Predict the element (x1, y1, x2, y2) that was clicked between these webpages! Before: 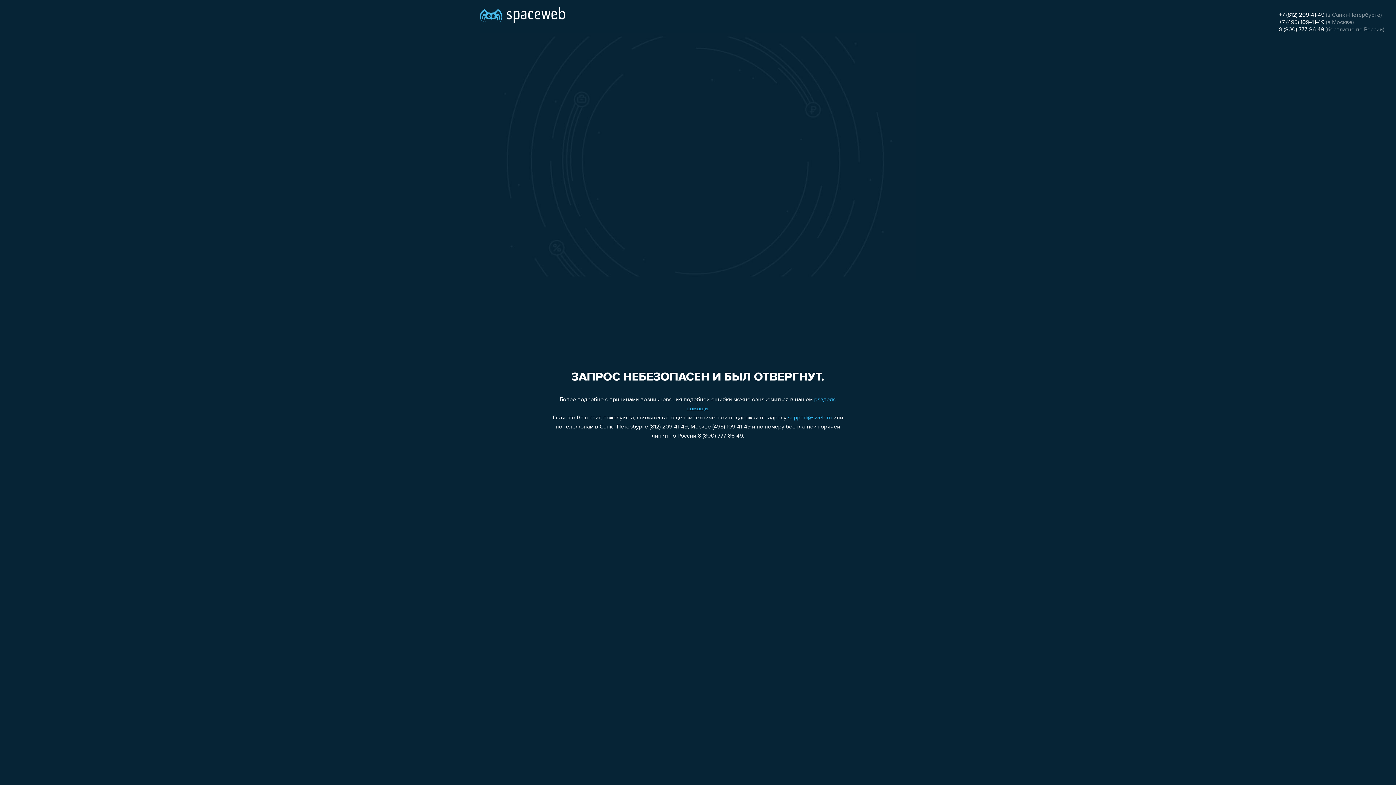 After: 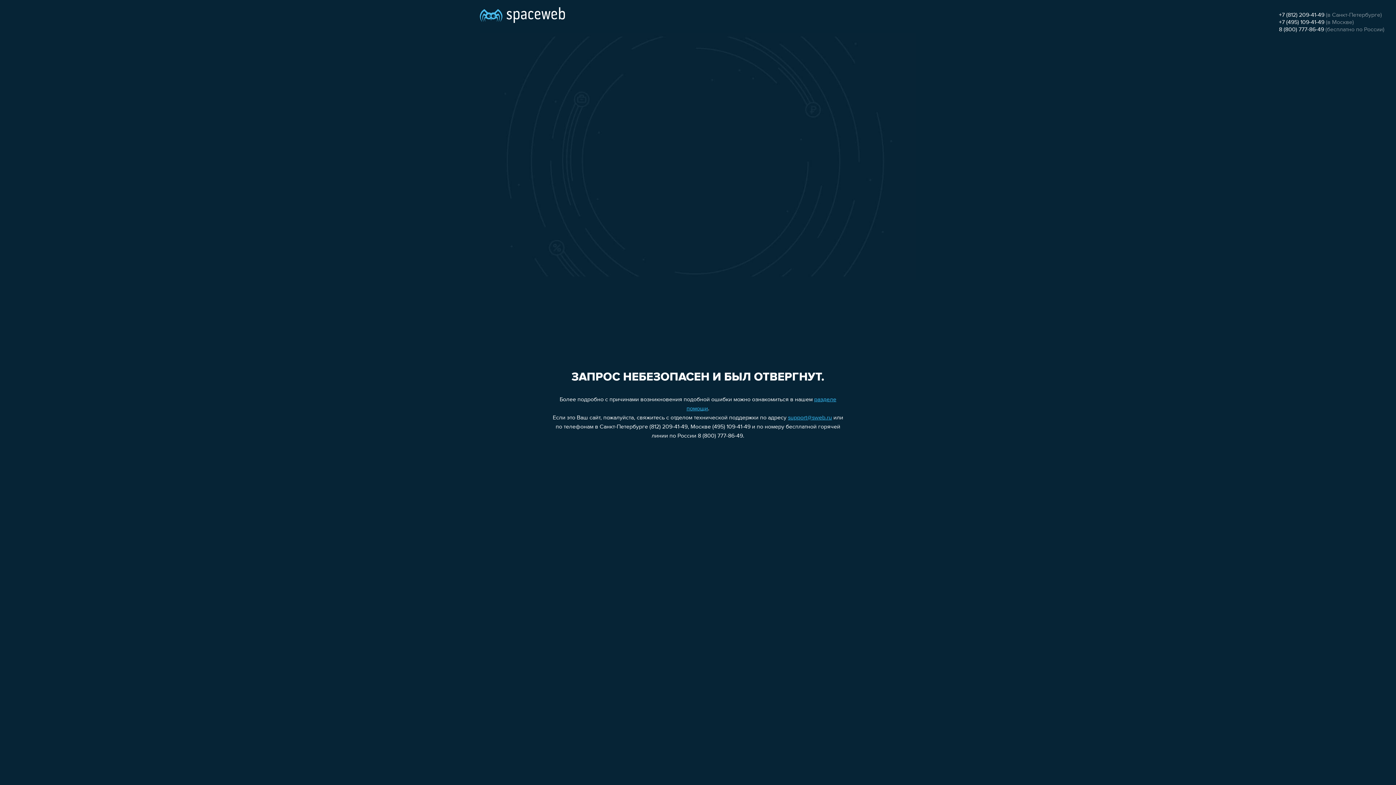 Action: bbox: (1279, 12, 1324, 18) label: +7 (812) 209-41-49